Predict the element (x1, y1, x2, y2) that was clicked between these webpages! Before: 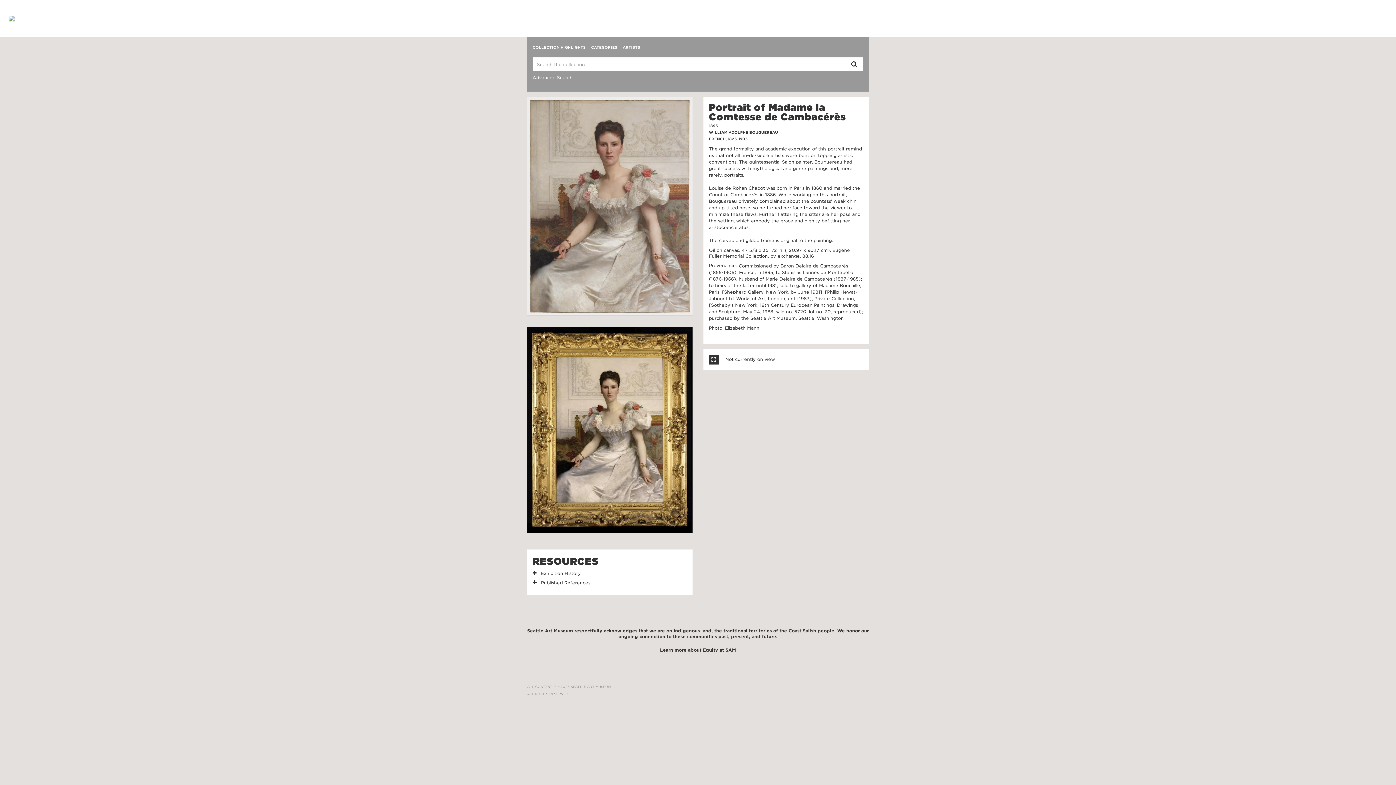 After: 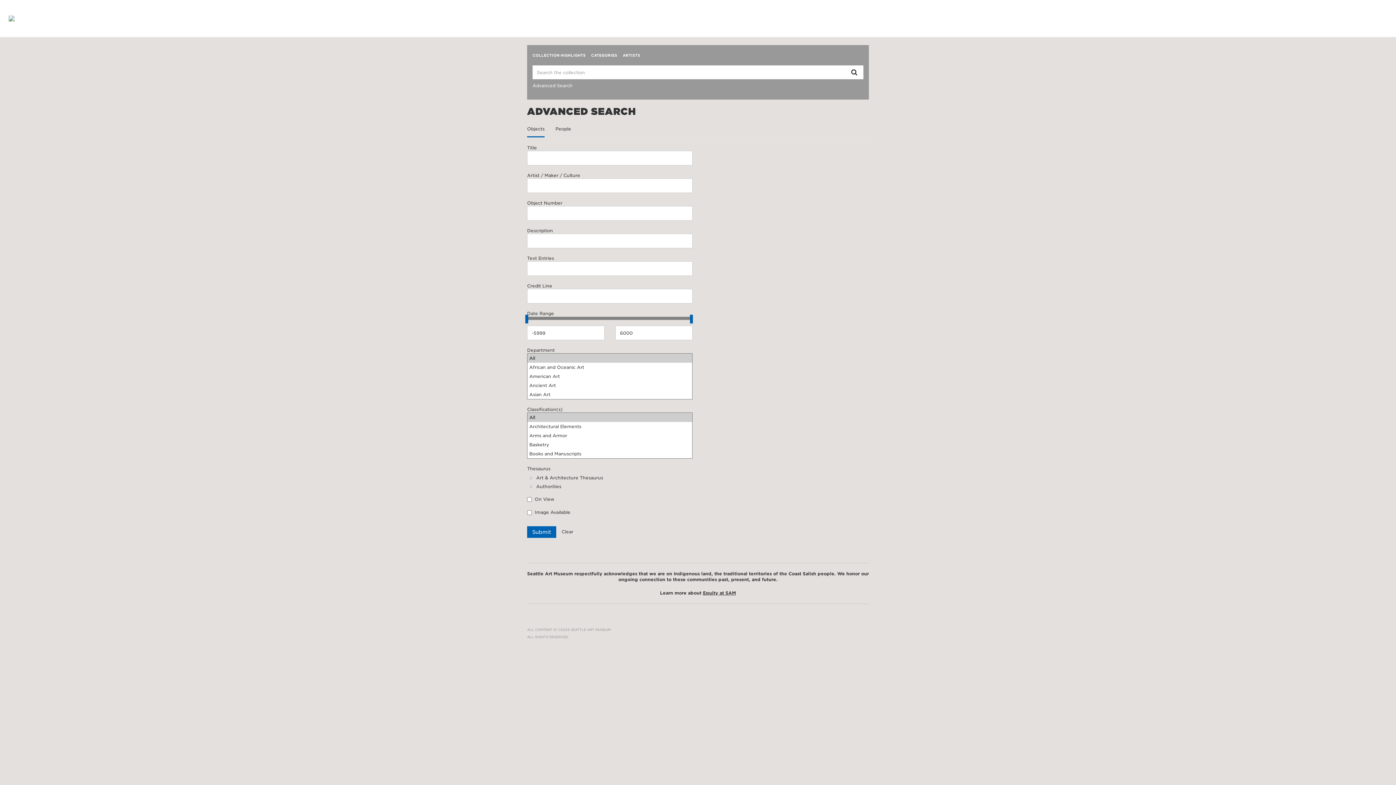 Action: bbox: (532, 74, 863, 80) label: Advanced Search